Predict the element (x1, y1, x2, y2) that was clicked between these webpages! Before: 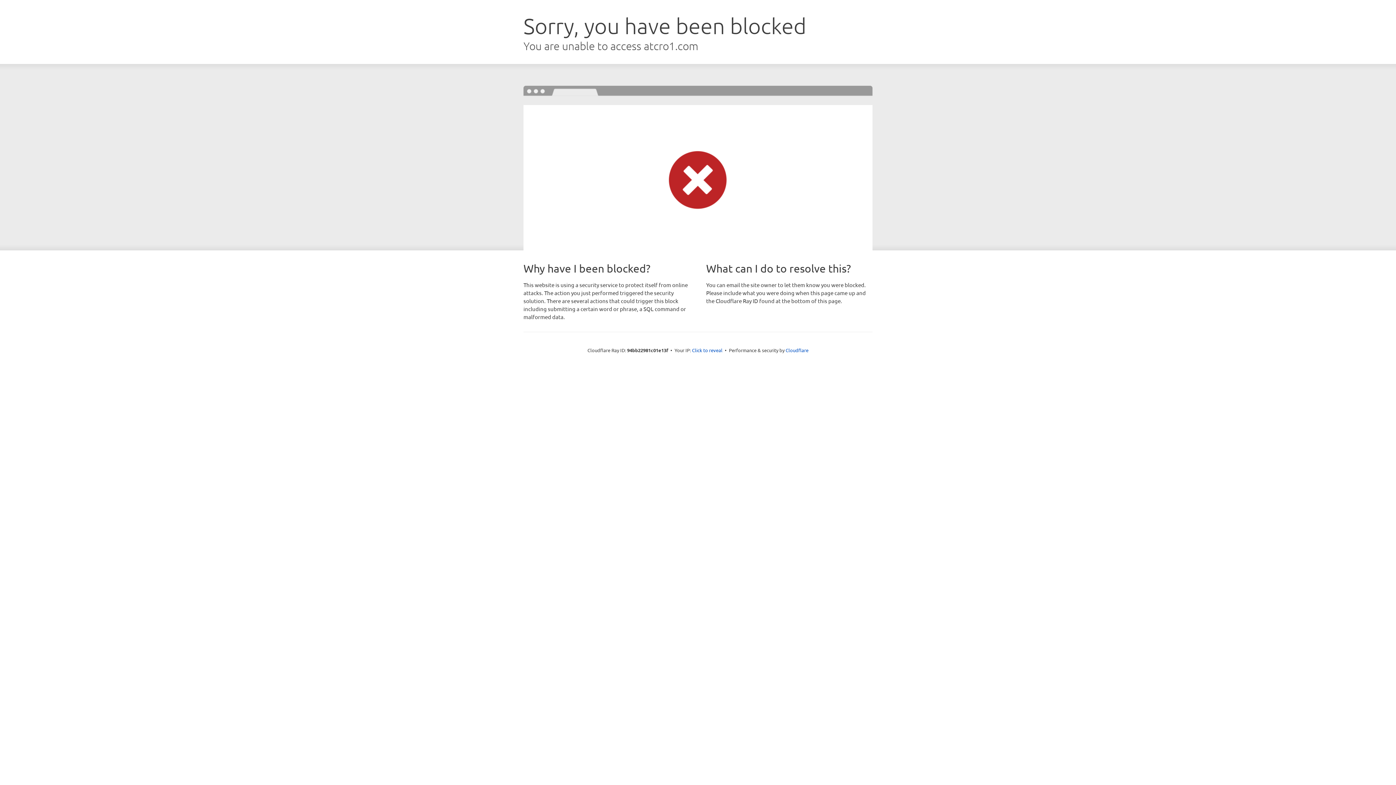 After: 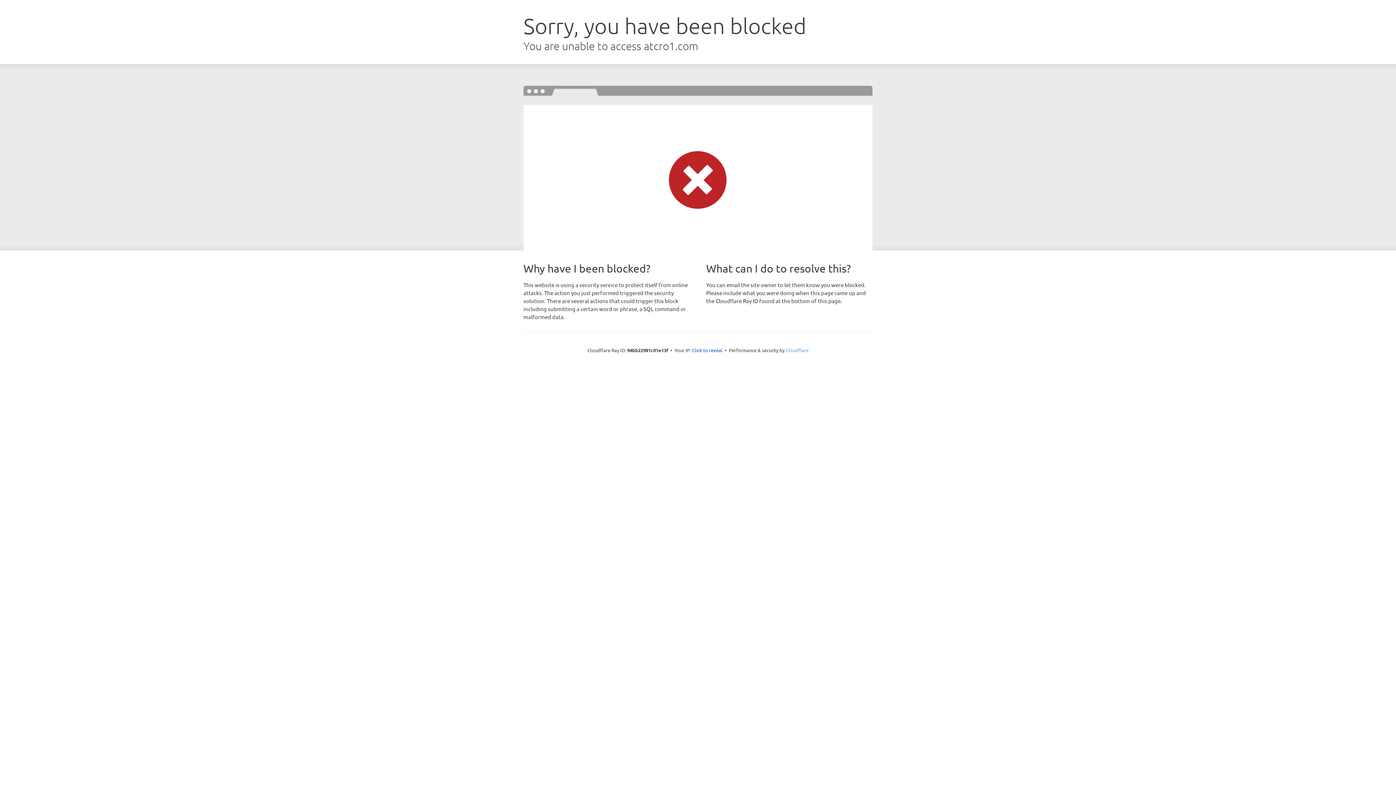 Action: bbox: (785, 347, 808, 353) label: Cloudflare